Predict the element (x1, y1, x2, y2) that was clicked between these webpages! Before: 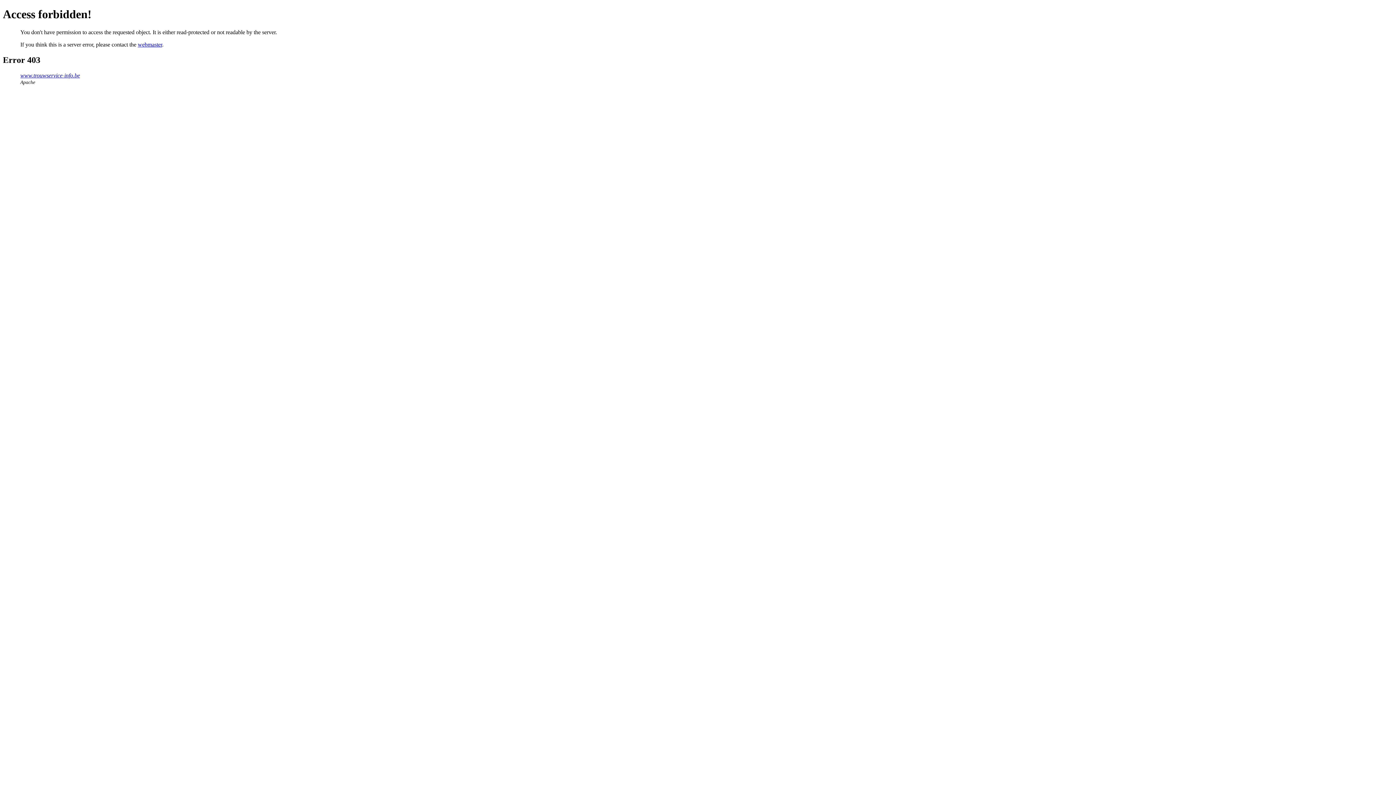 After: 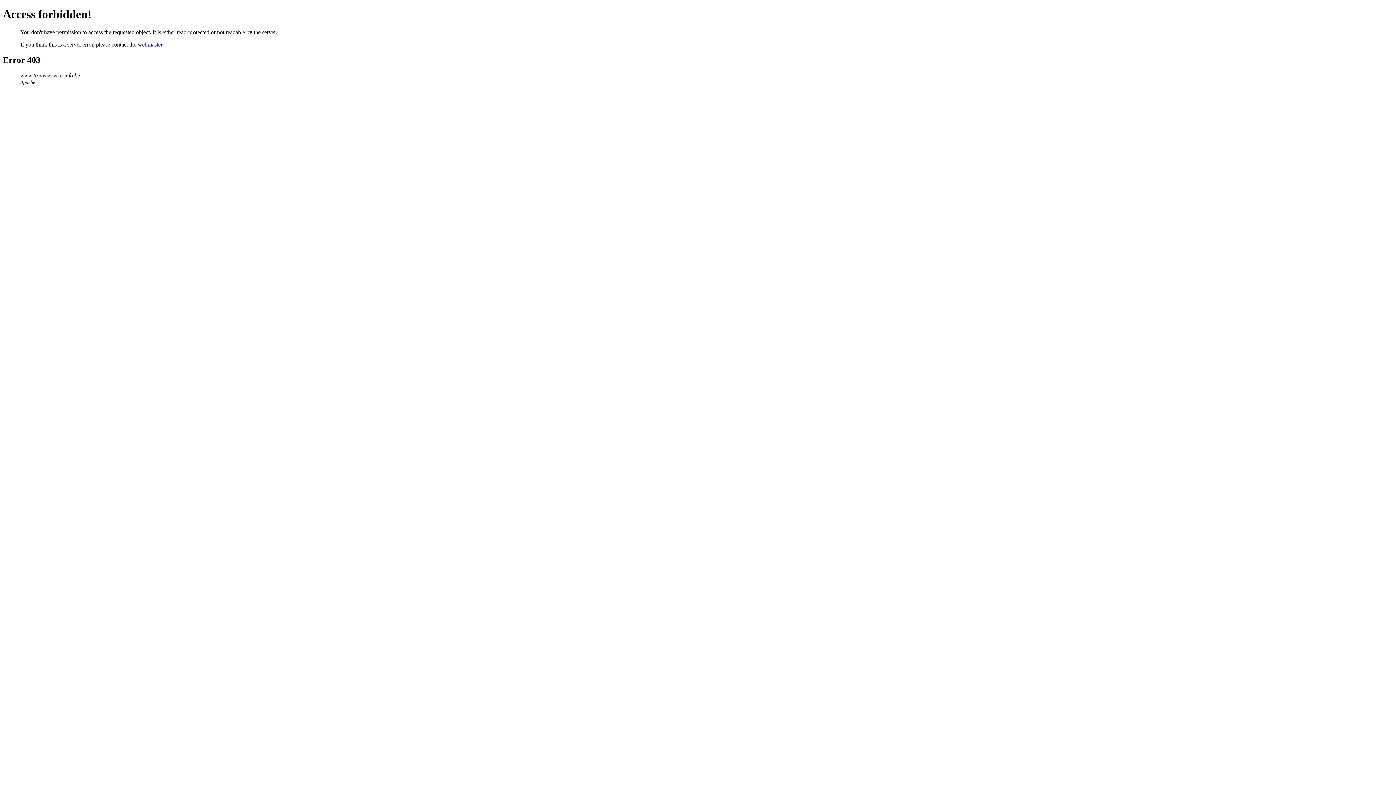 Action: bbox: (137, 41, 162, 47) label: webmaster